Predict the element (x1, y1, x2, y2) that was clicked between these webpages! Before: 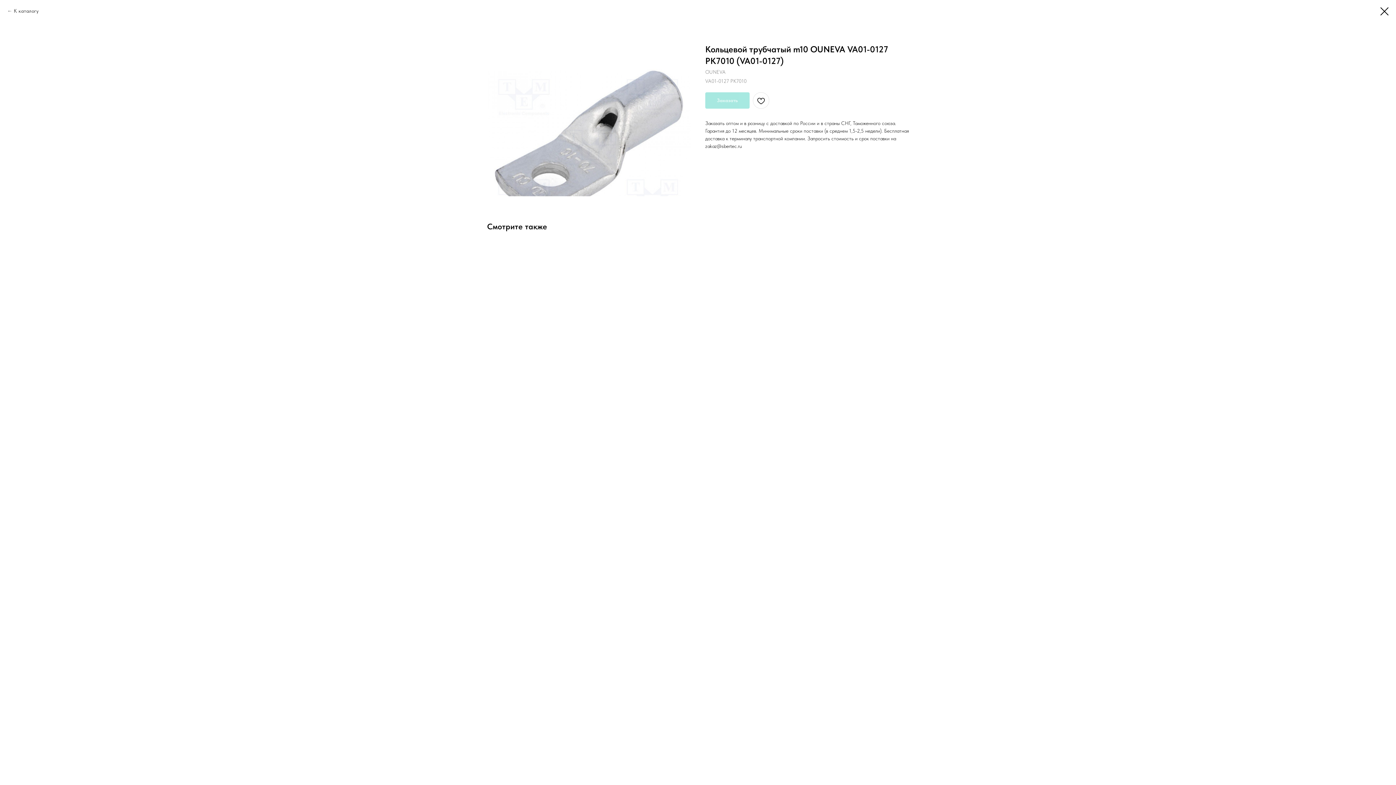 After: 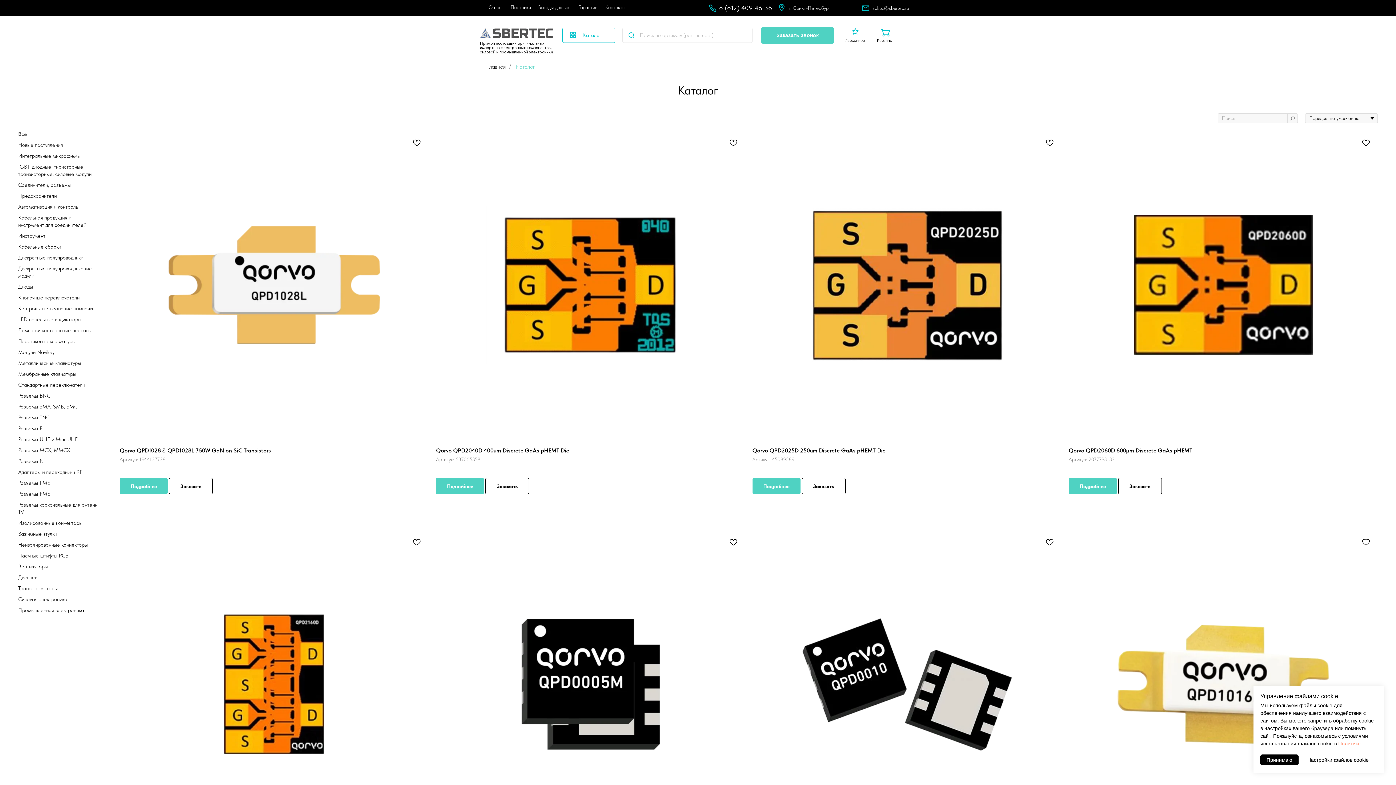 Action: bbox: (7, 7, 38, 14) label: К каталогу